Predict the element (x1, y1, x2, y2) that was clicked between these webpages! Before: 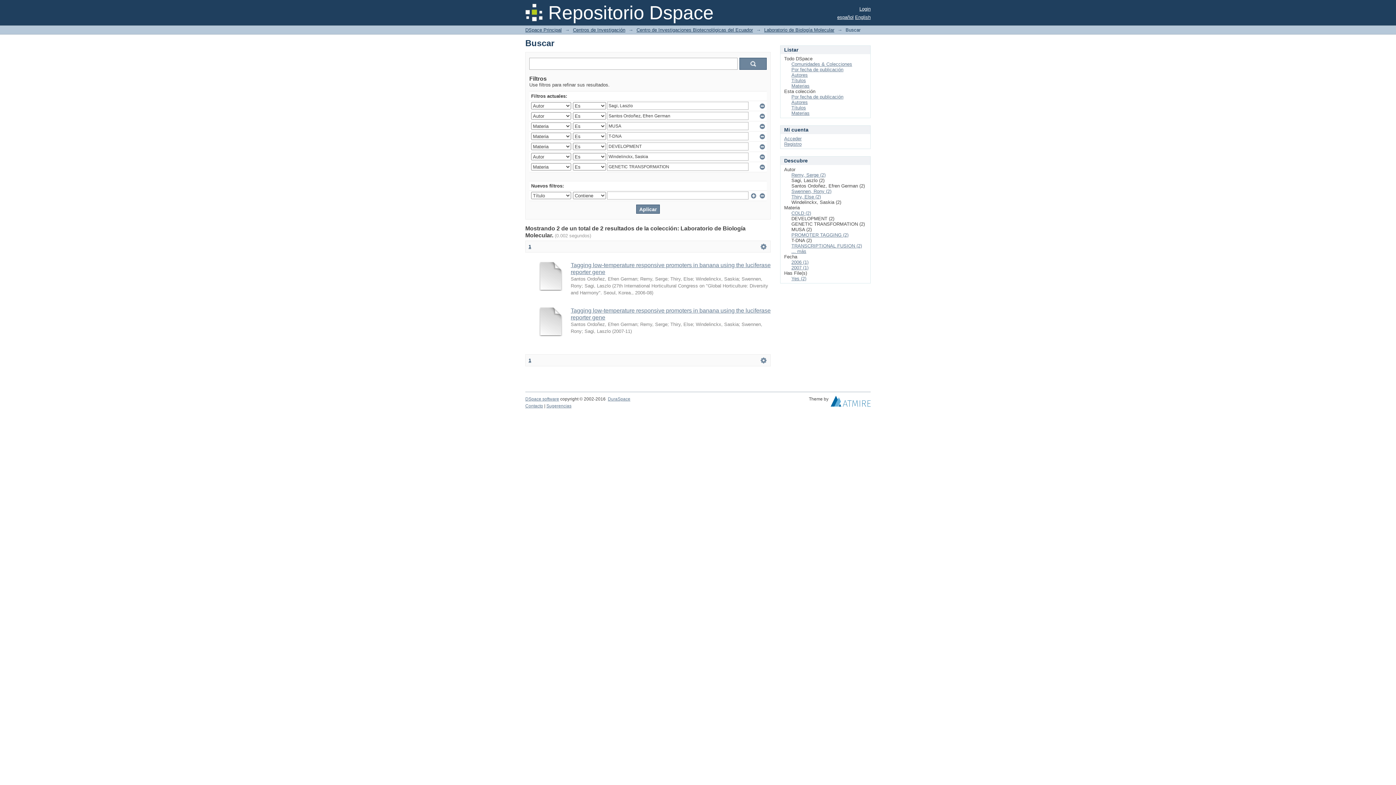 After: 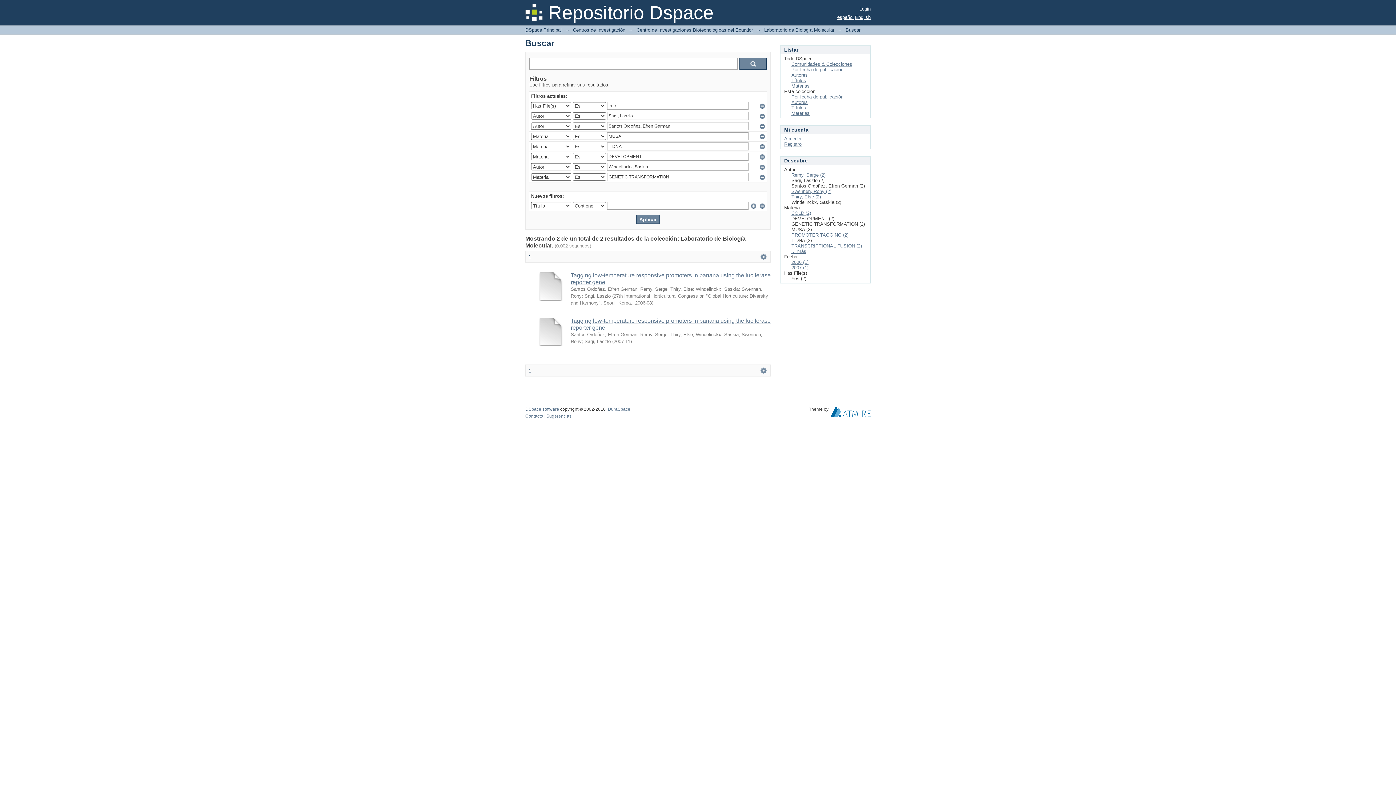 Action: label: Yes (2) bbox: (791, 276, 806, 281)